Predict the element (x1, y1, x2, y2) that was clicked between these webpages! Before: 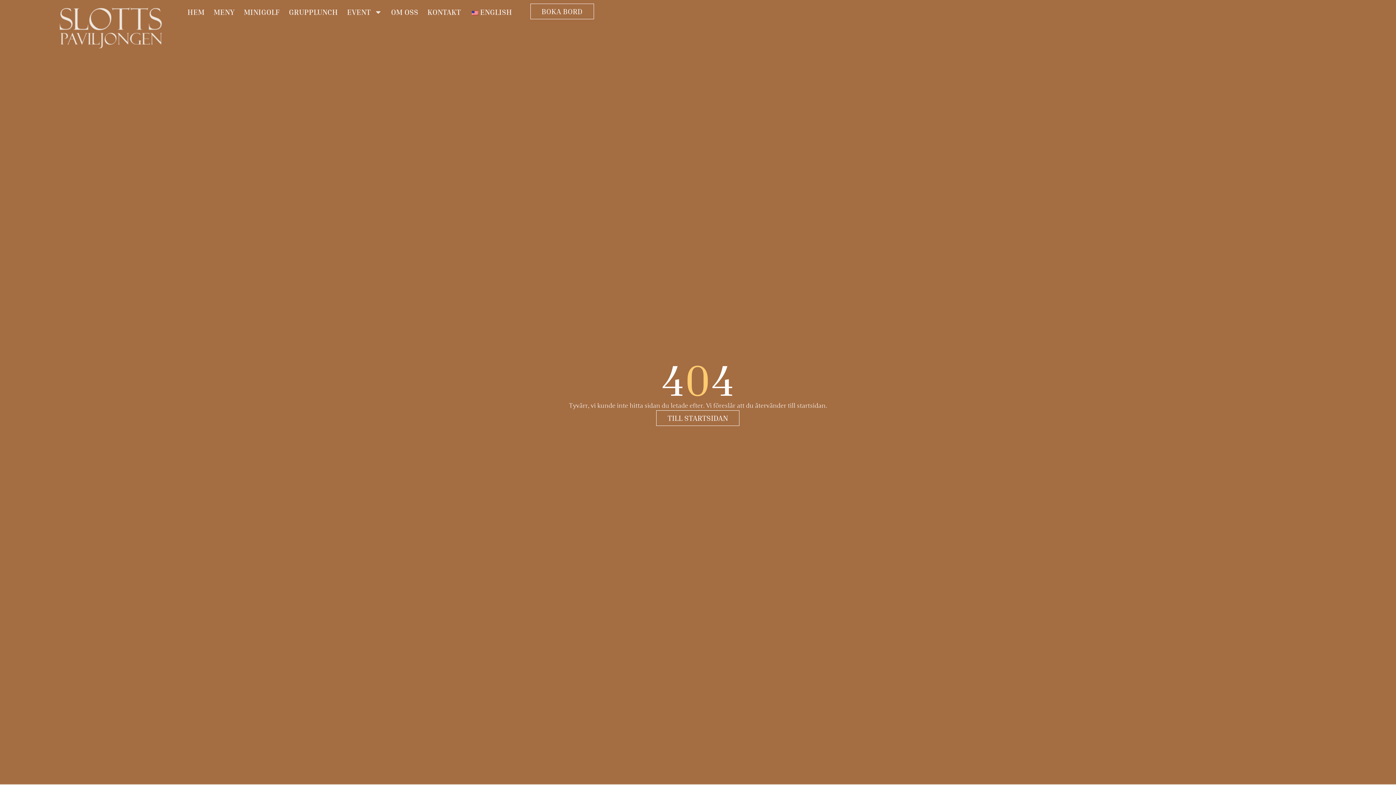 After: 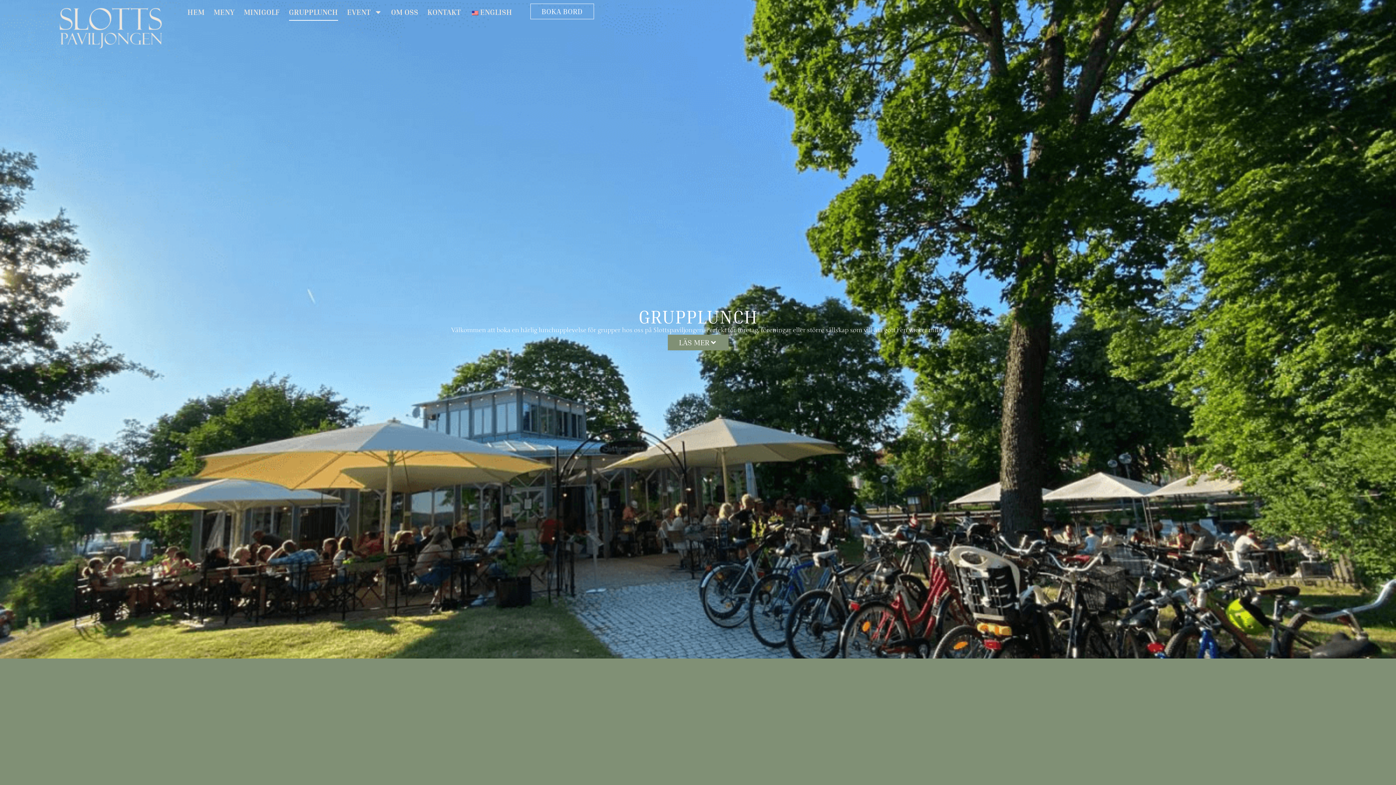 Action: label: GRUPPLUNCH bbox: (288, 3, 338, 20)